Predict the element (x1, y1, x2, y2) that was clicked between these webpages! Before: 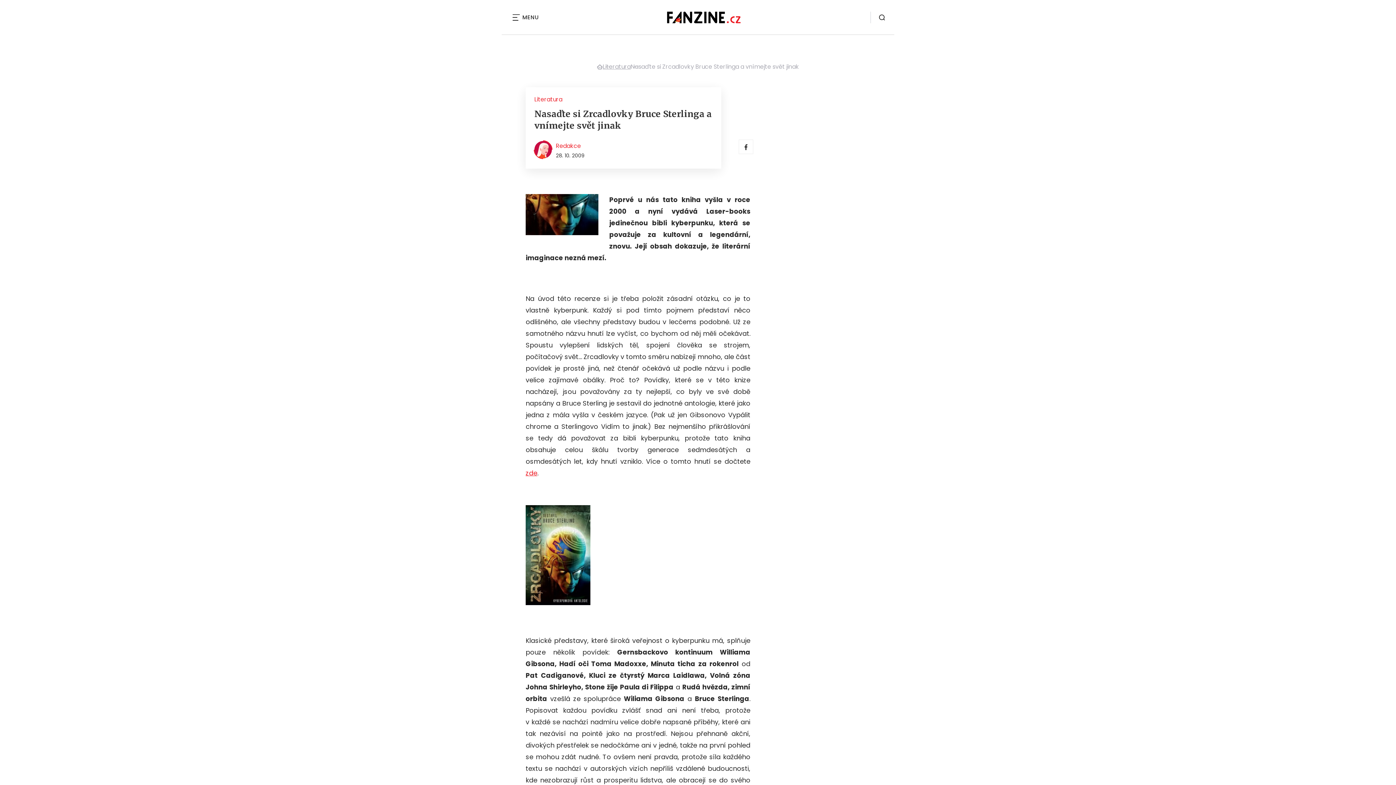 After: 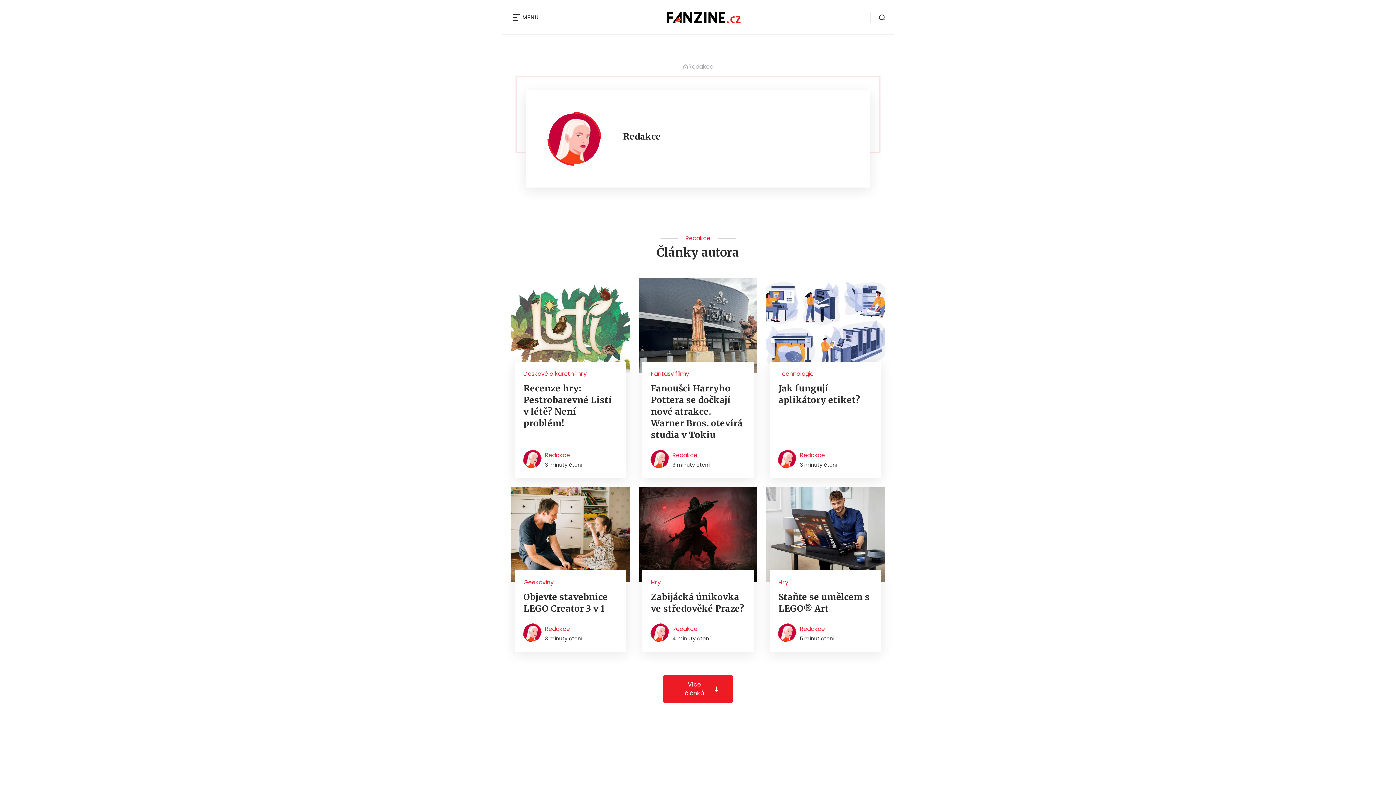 Action: label: Redakce bbox: (556, 141, 581, 150)